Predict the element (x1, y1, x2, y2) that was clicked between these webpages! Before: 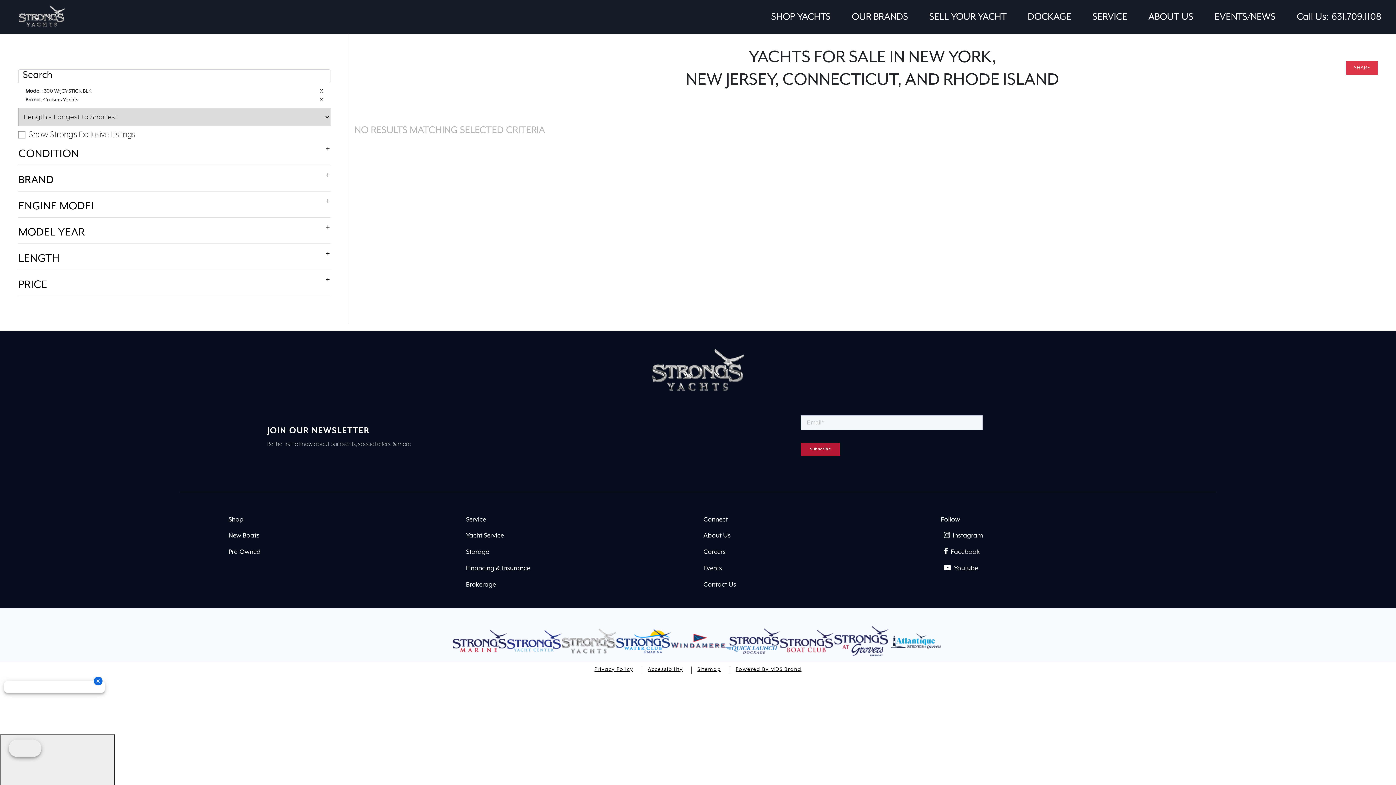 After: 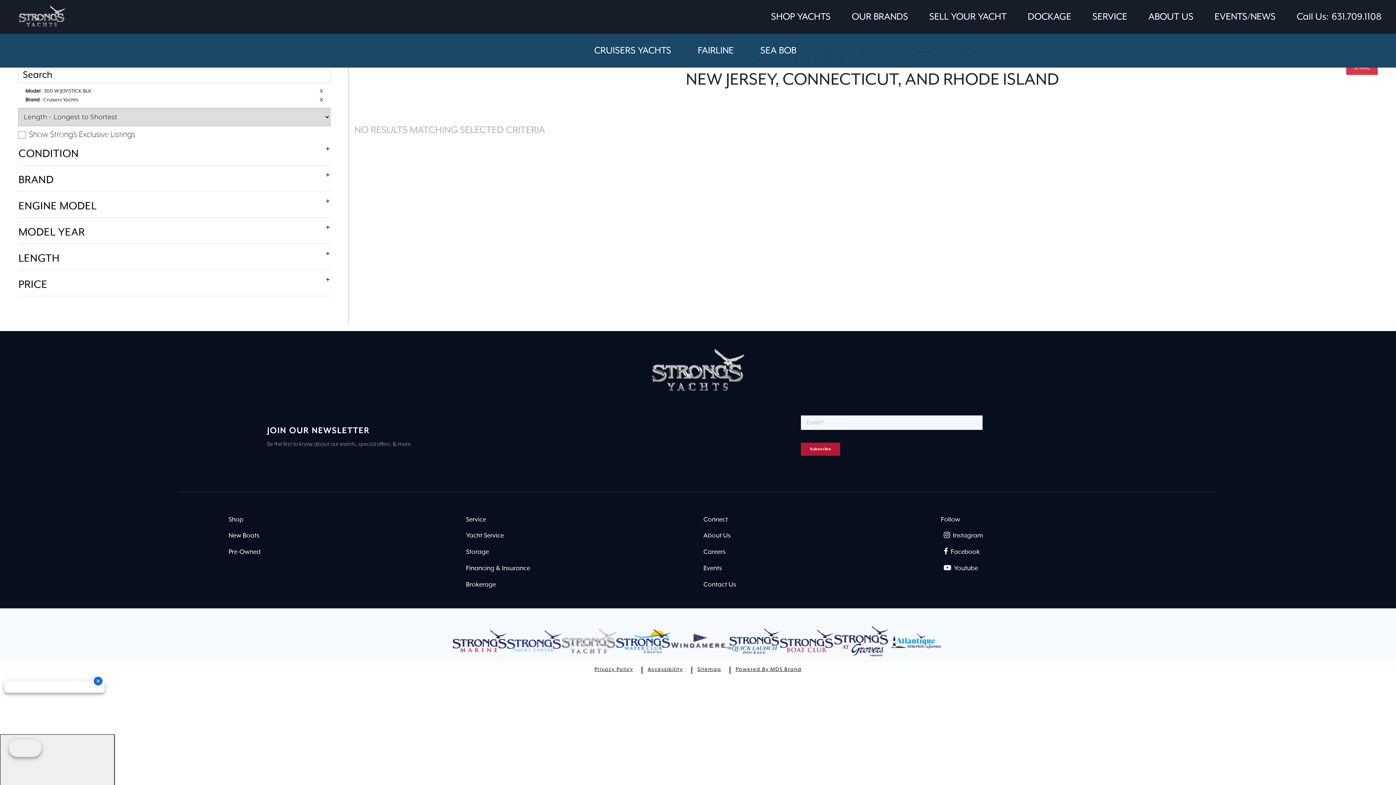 Action: label: OUR BRANDS bbox: (852, 9, 908, 24)